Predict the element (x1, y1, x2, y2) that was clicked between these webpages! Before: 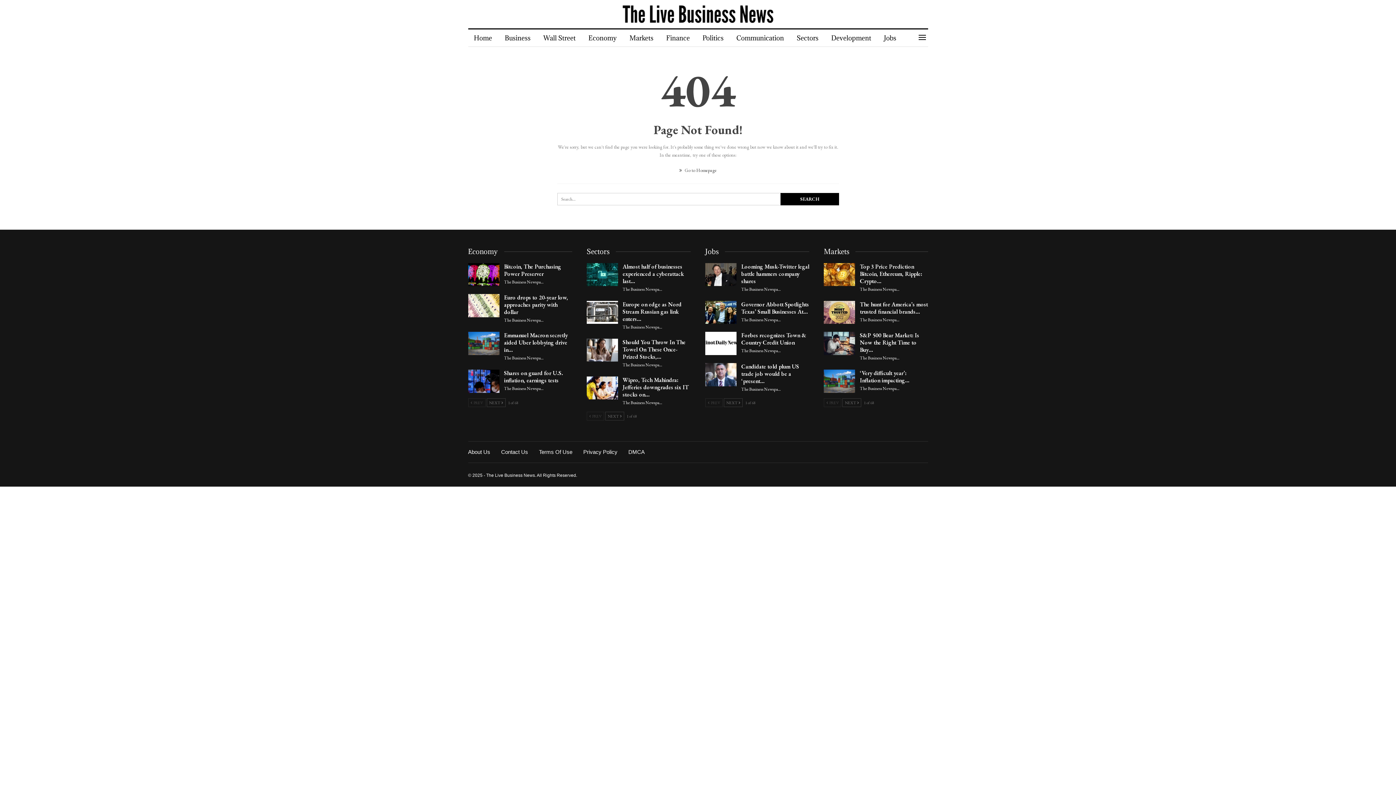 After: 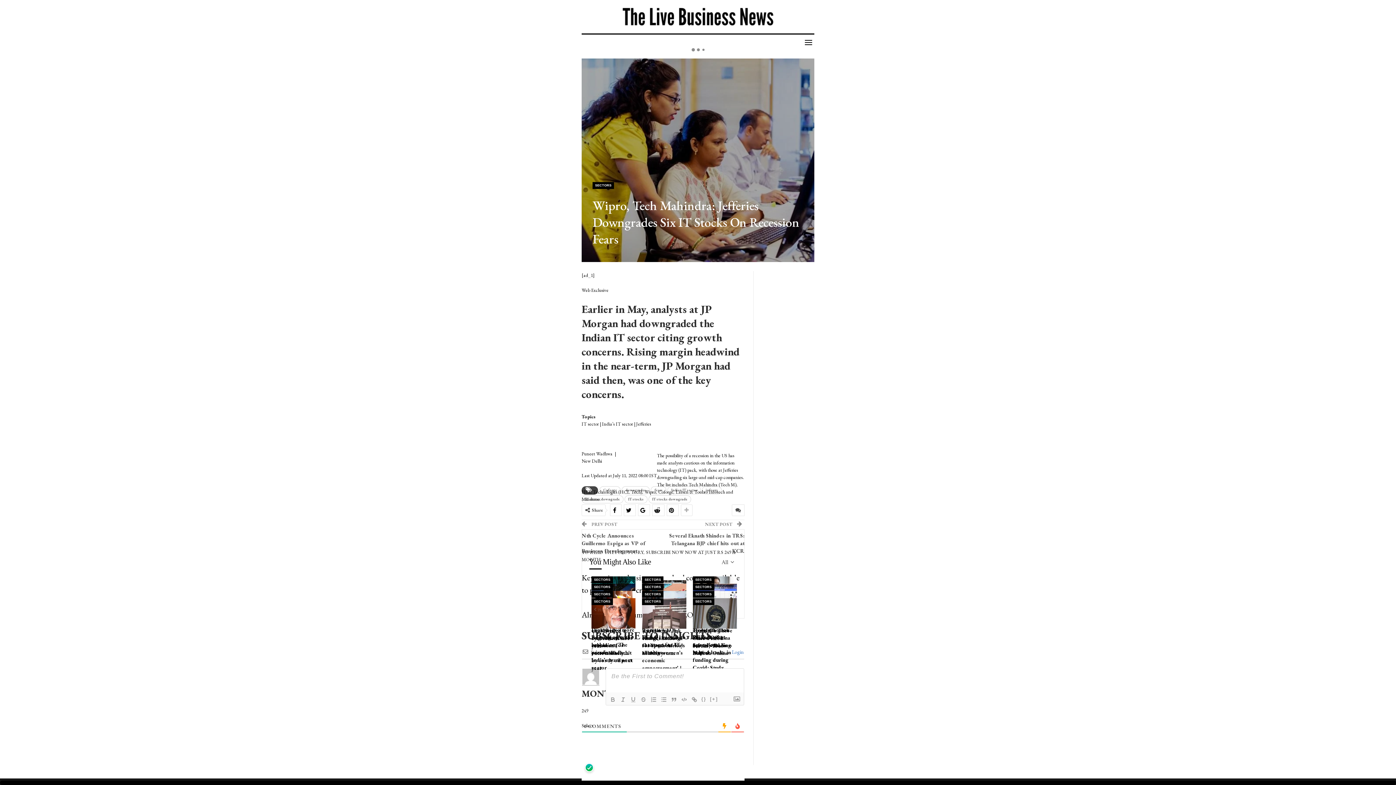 Action: bbox: (622, 376, 689, 398) label: Wipro, Tech Mahindra: Jefferies downgrades six IT stocks on…